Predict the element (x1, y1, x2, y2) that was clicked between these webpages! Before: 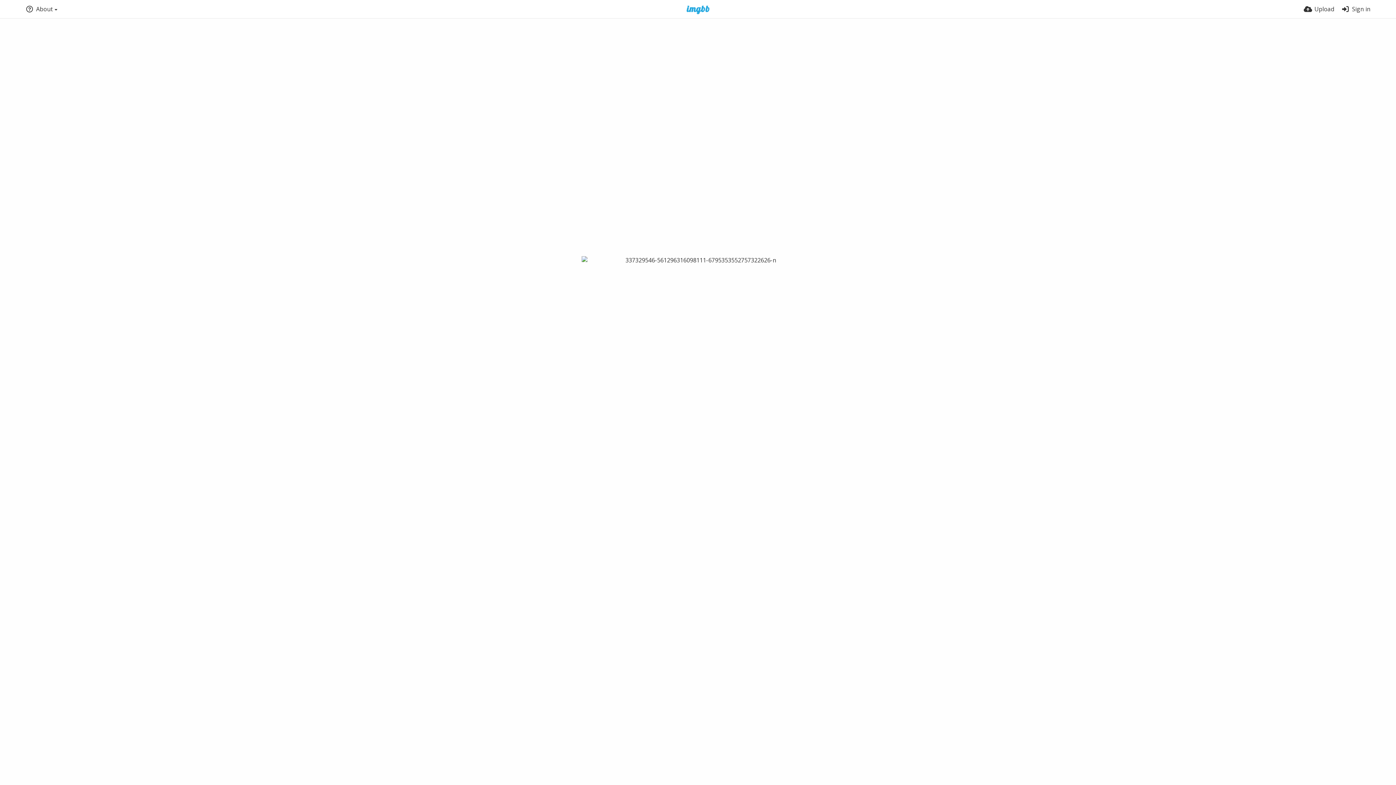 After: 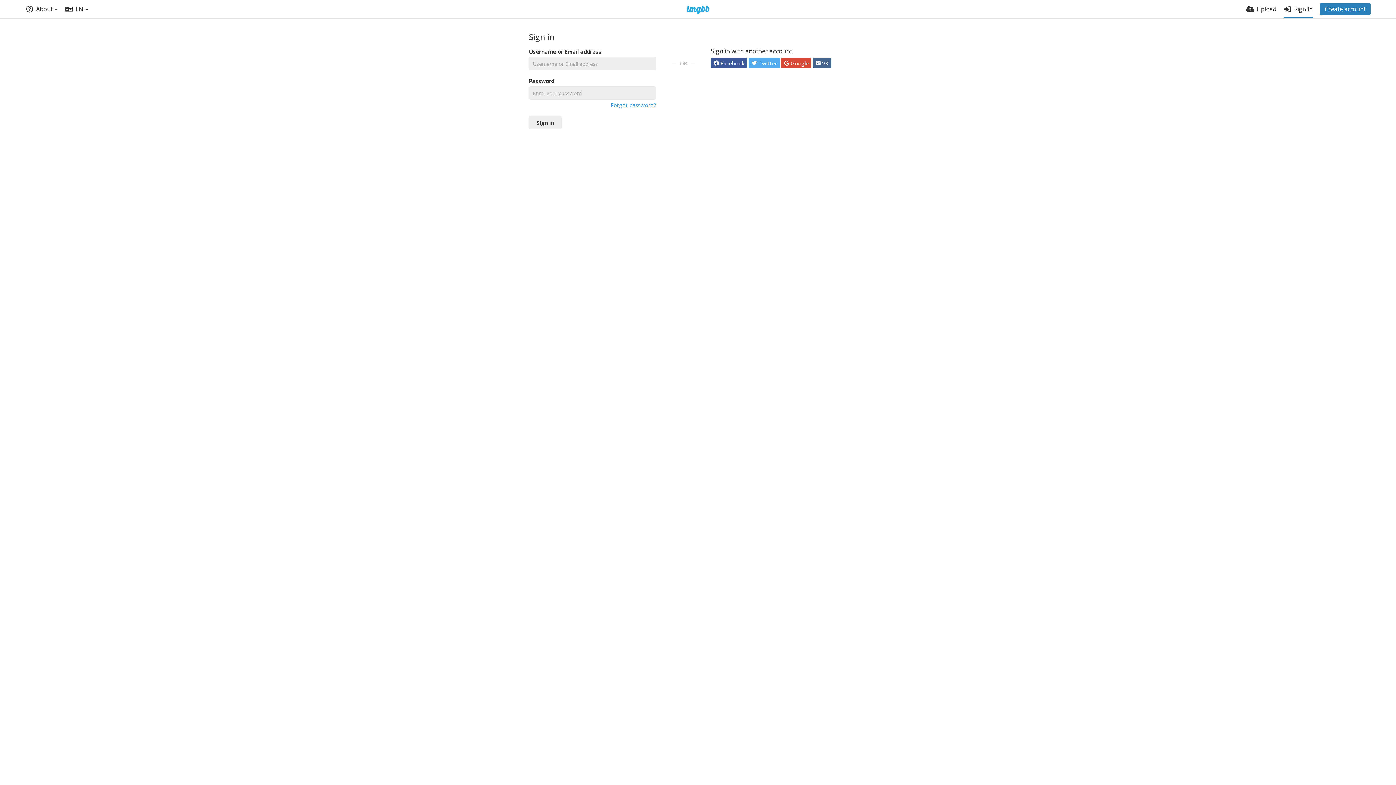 Action: bbox: (1341, 0, 1370, 18) label: Sign in